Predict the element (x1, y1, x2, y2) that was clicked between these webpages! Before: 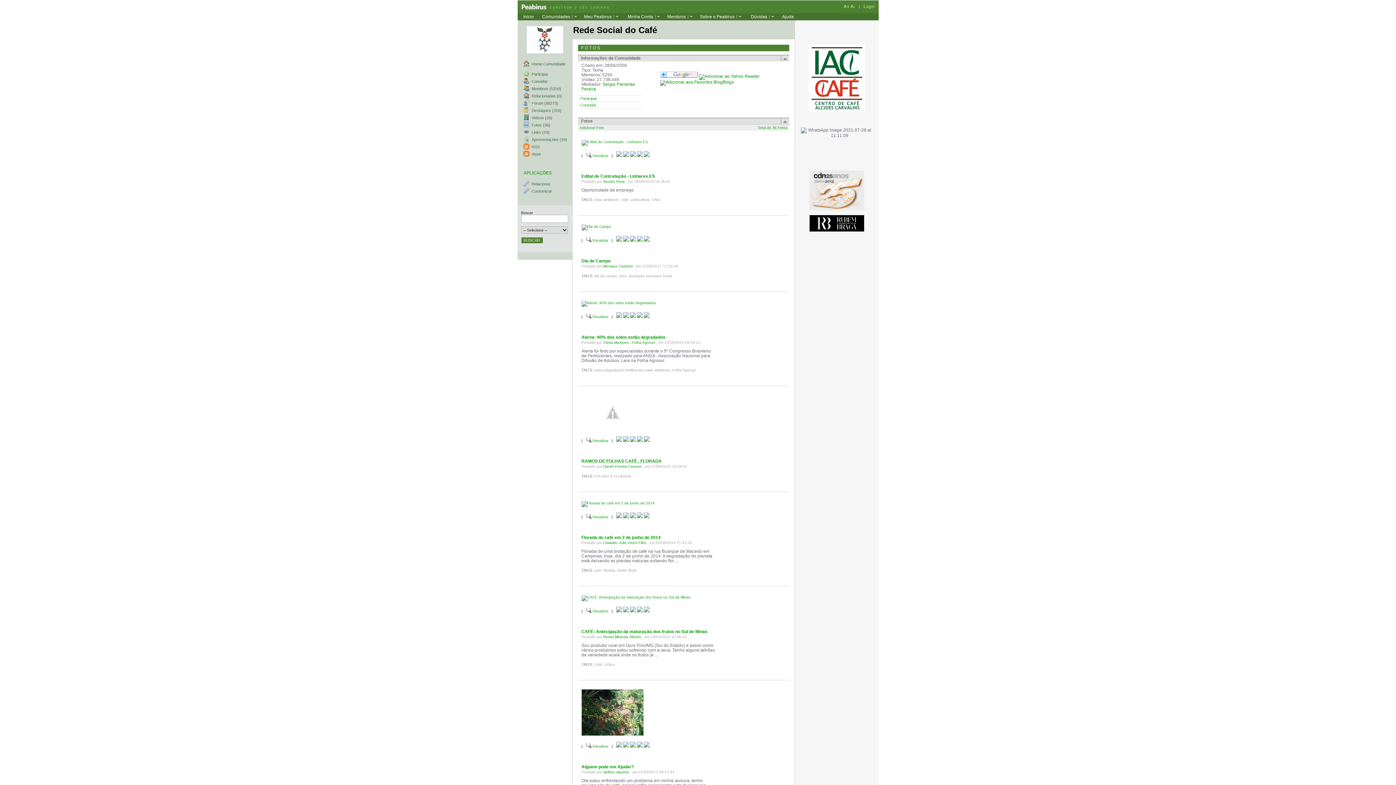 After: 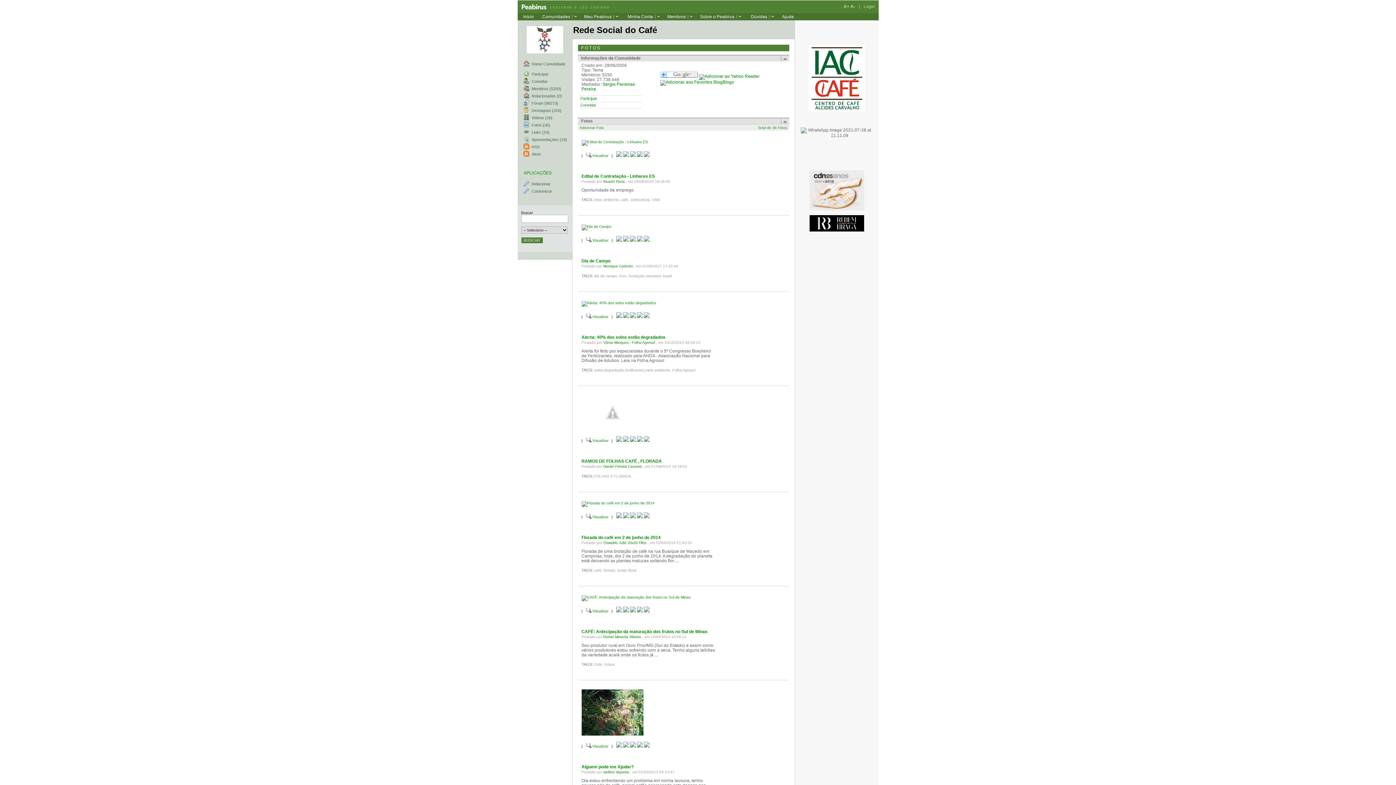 Action: label: Edital de Contratação - Linhares ES bbox: (581, 173, 655, 178)